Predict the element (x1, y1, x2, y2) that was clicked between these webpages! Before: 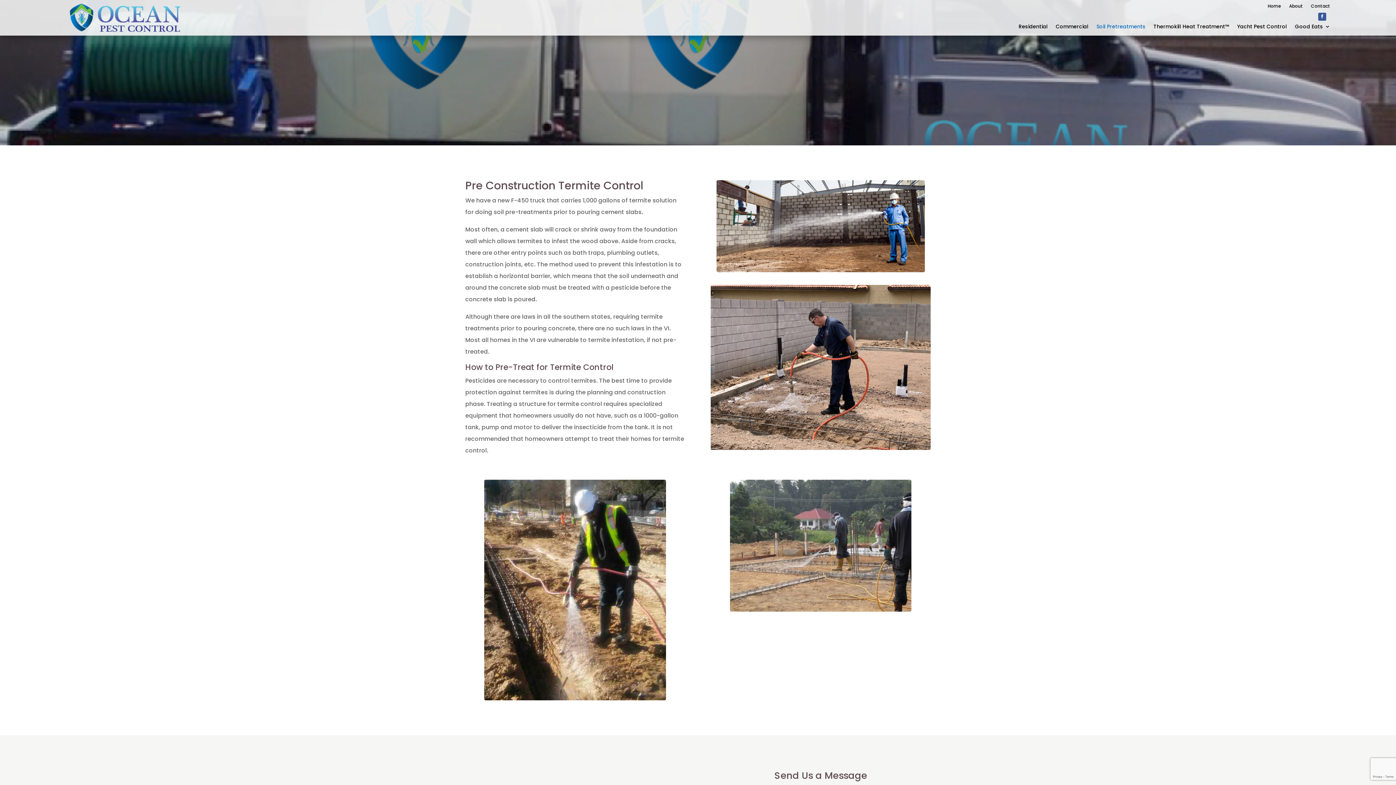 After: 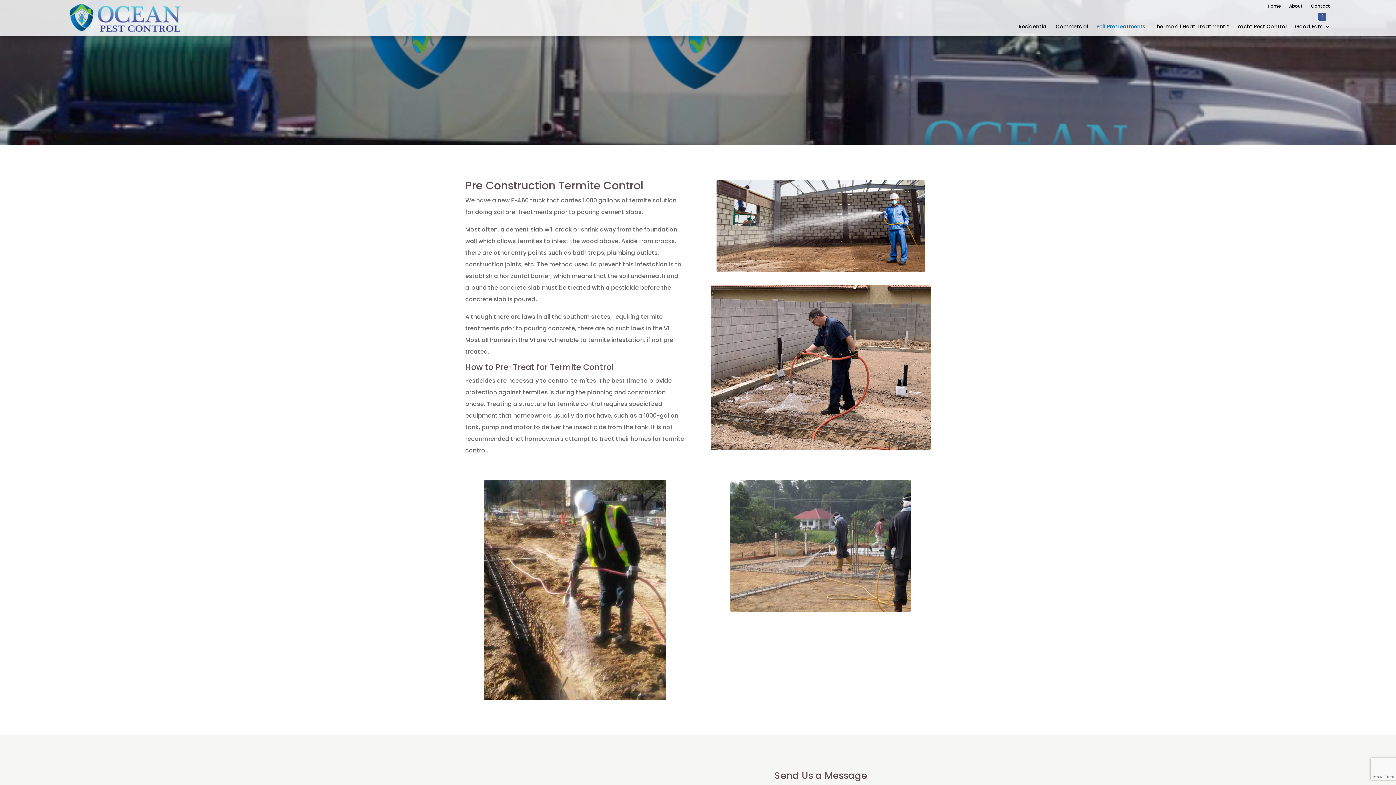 Action: bbox: (1096, 24, 1145, 32) label: Soil Pretreatments